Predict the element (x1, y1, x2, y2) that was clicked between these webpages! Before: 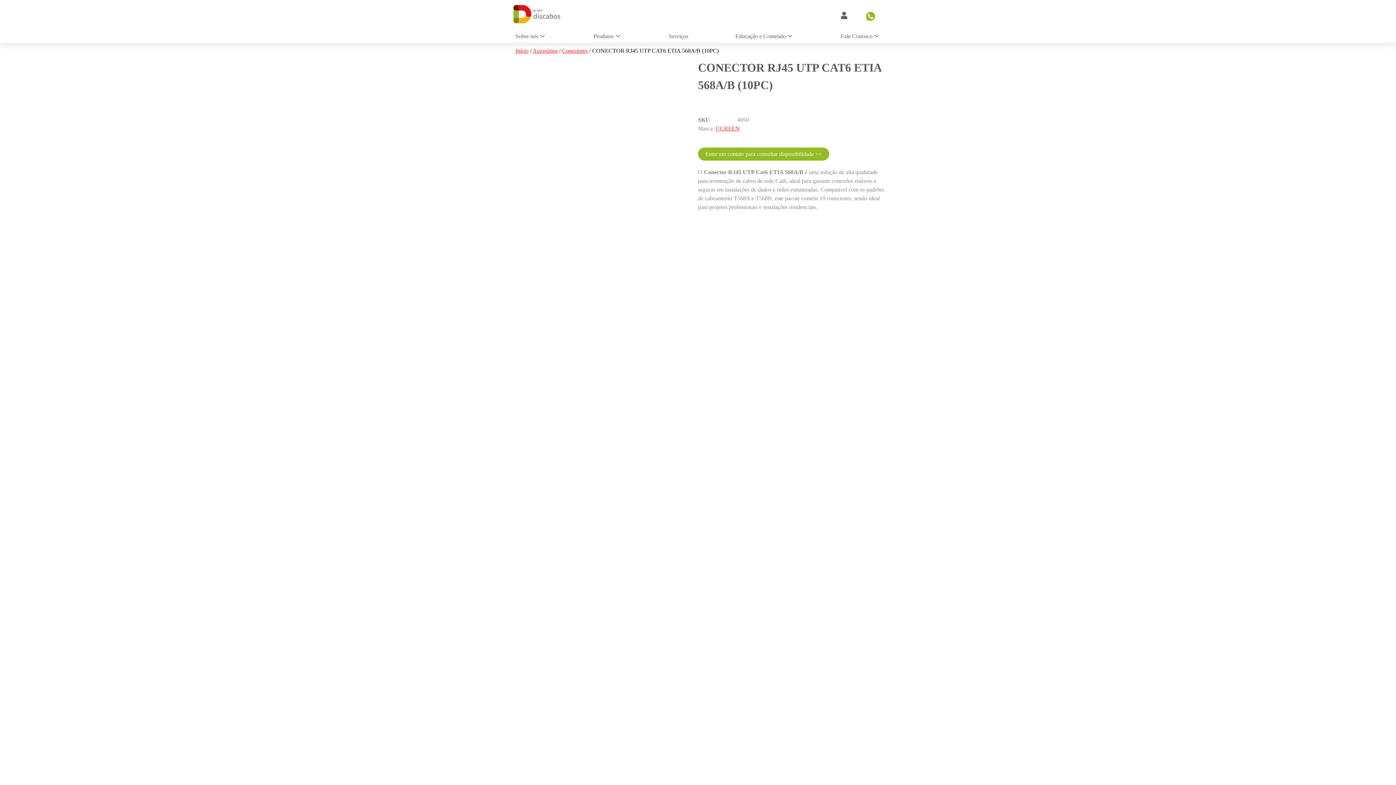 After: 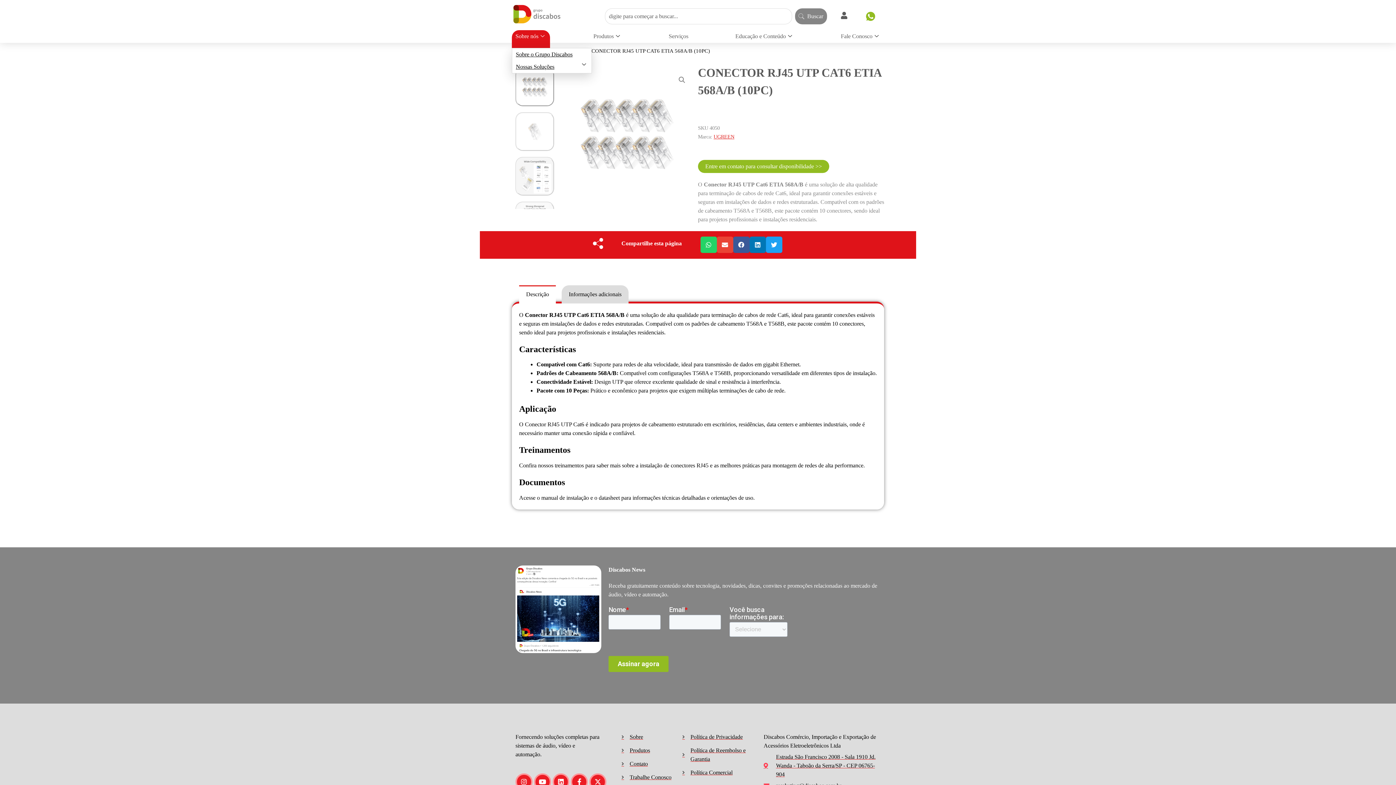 Action: bbox: (512, 30, 550, 47) label: Sobre nós